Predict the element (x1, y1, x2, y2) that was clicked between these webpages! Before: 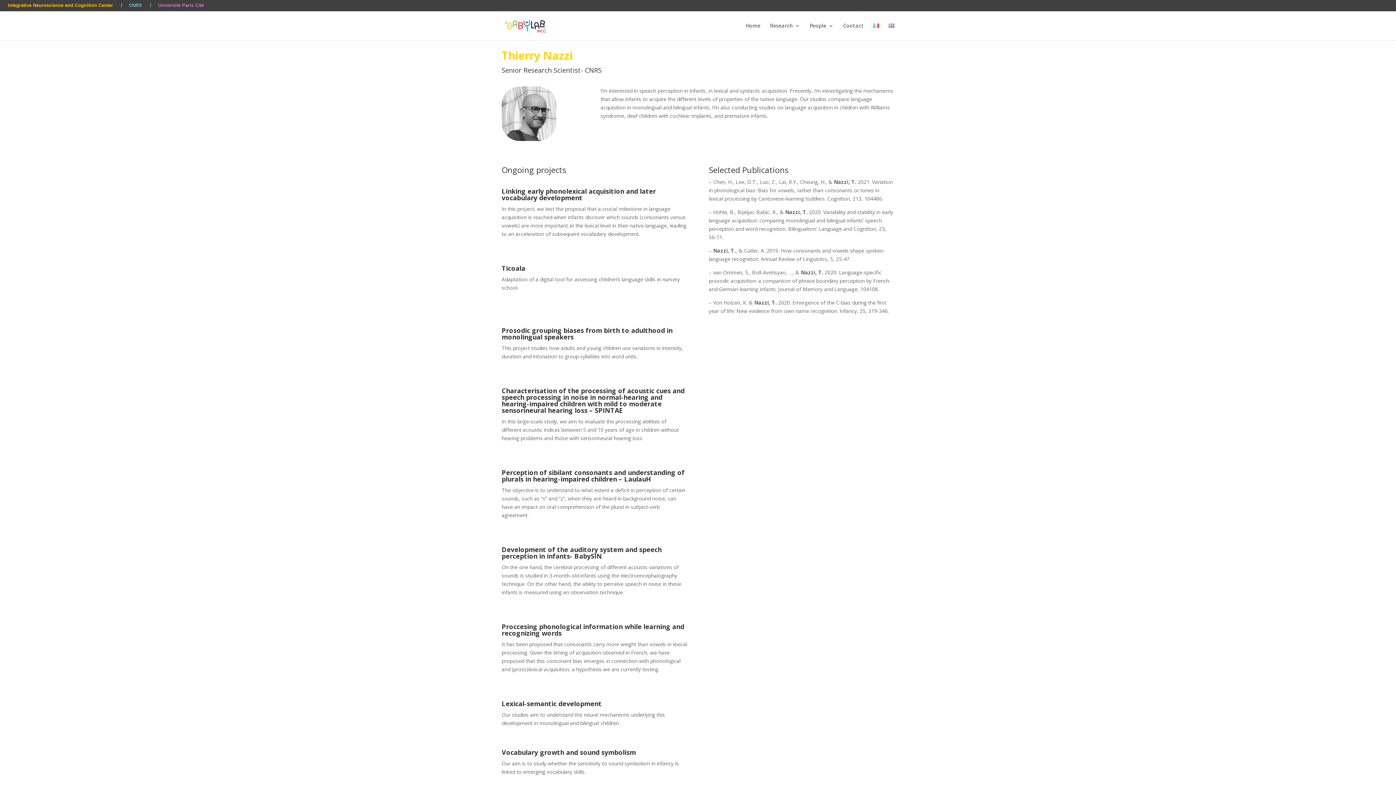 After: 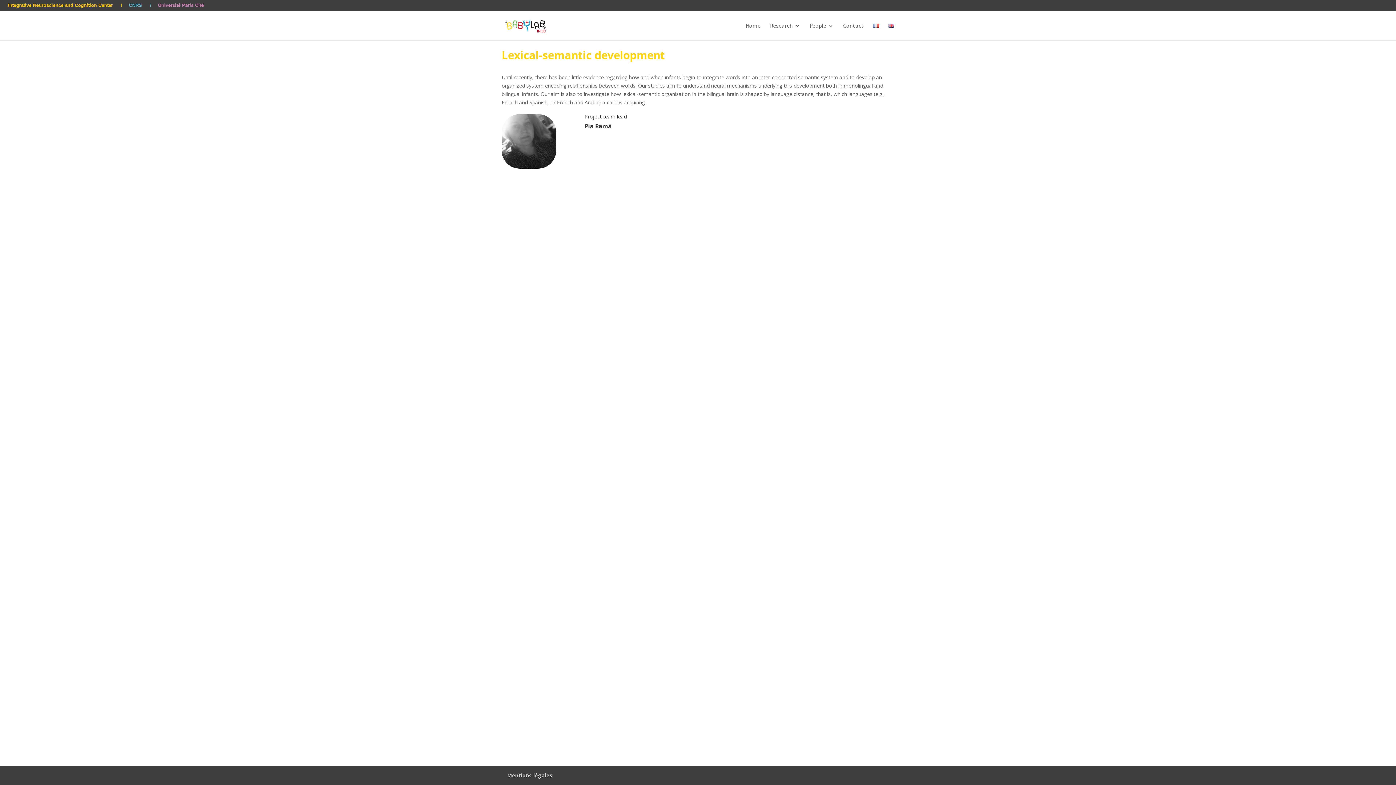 Action: label: Lexical-semantic development bbox: (501, 699, 601, 708)